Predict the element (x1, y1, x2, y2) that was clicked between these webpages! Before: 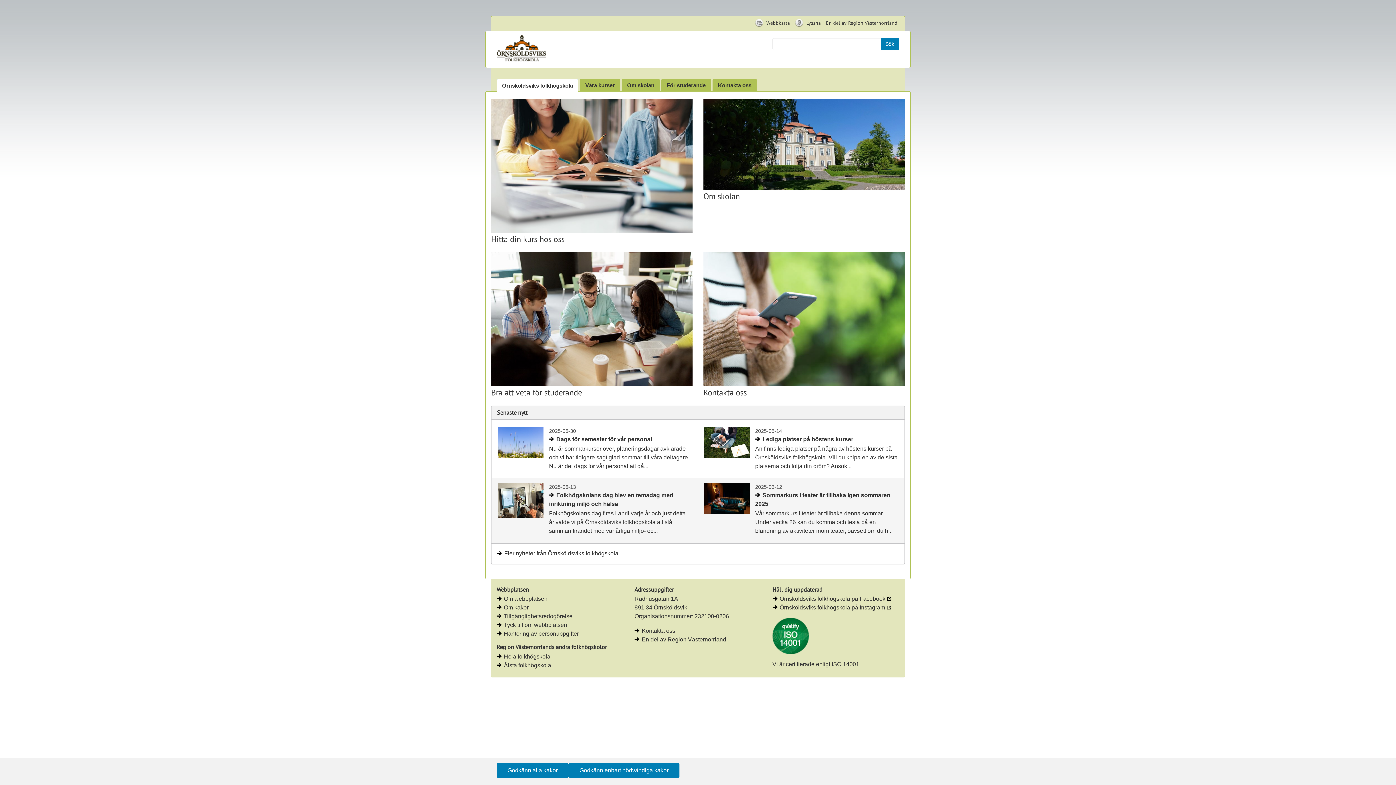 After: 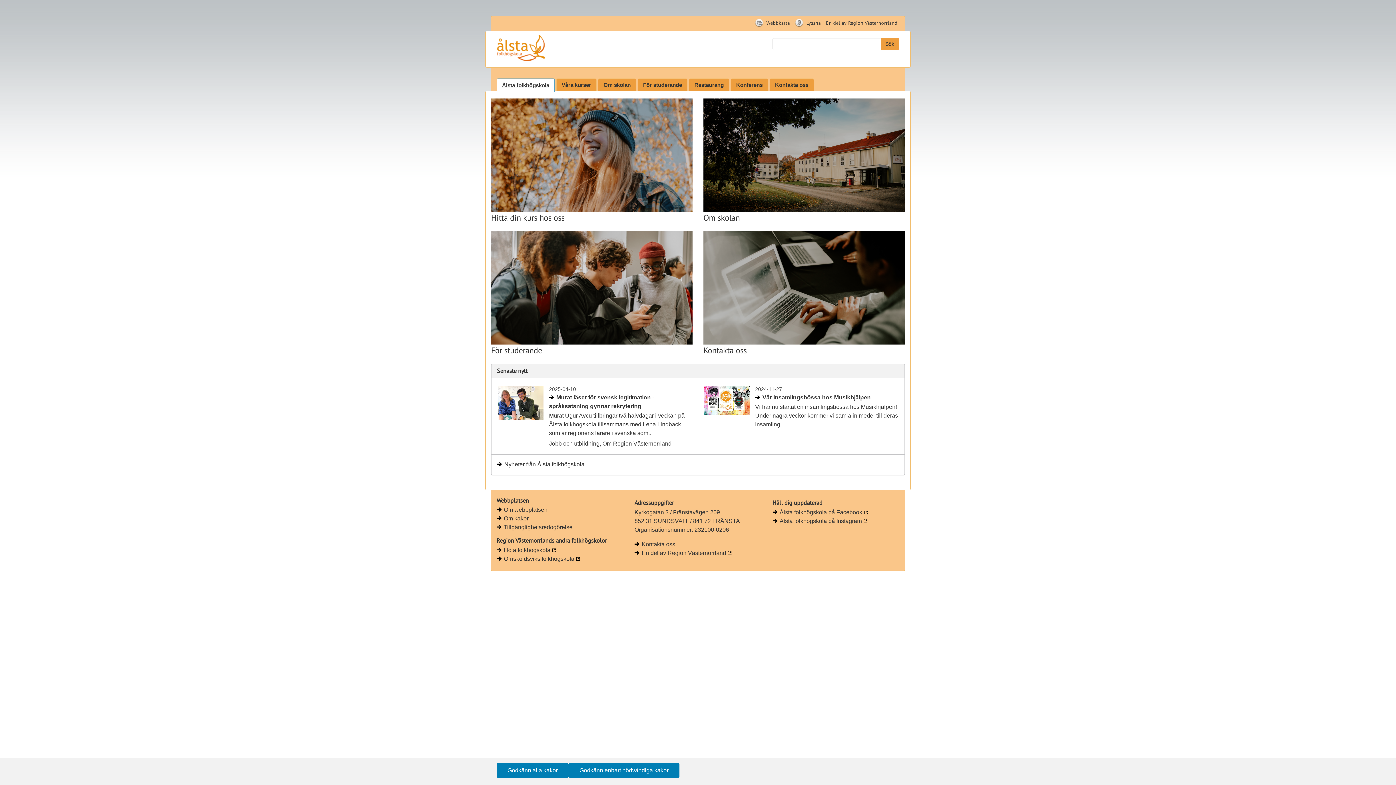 Action: label: Ålsta folkhögskola bbox: (496, 662, 551, 669)